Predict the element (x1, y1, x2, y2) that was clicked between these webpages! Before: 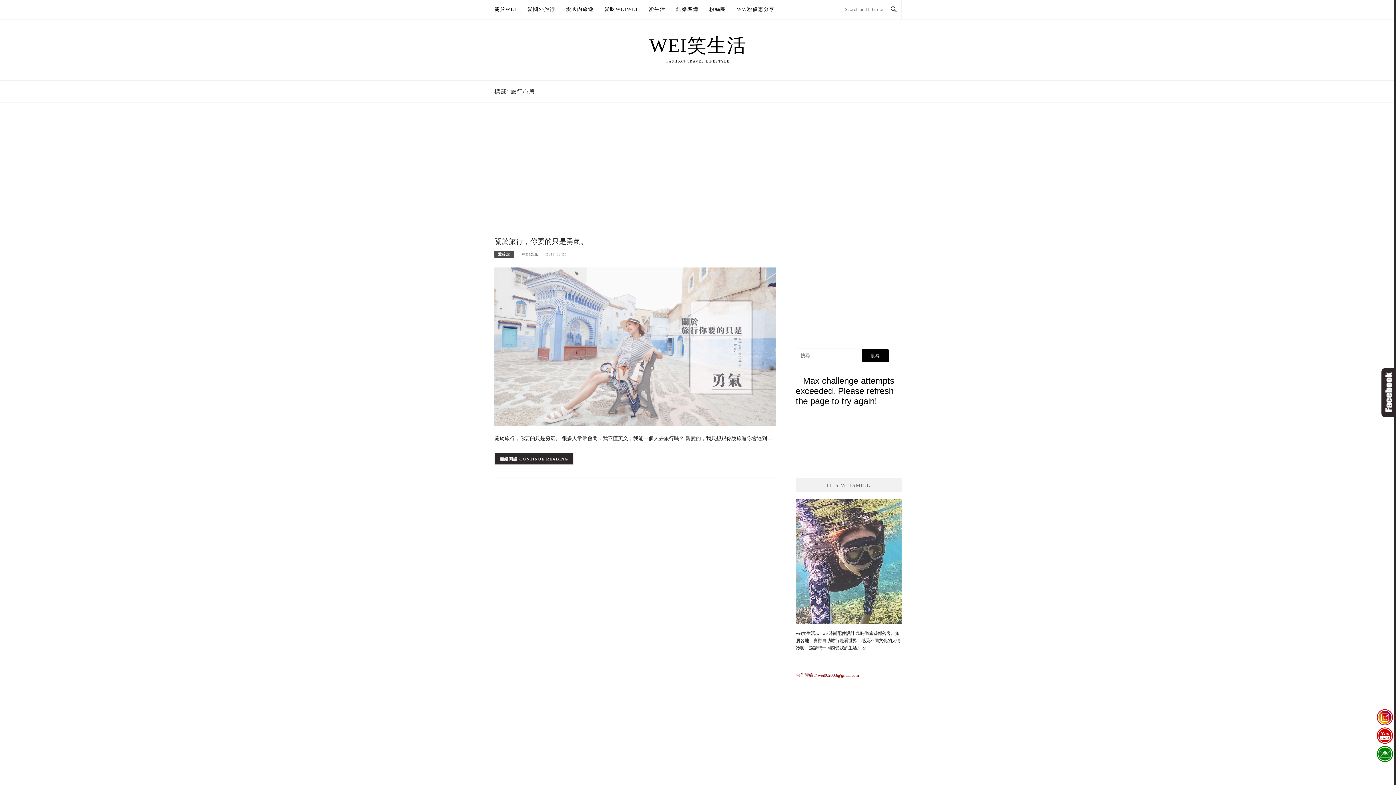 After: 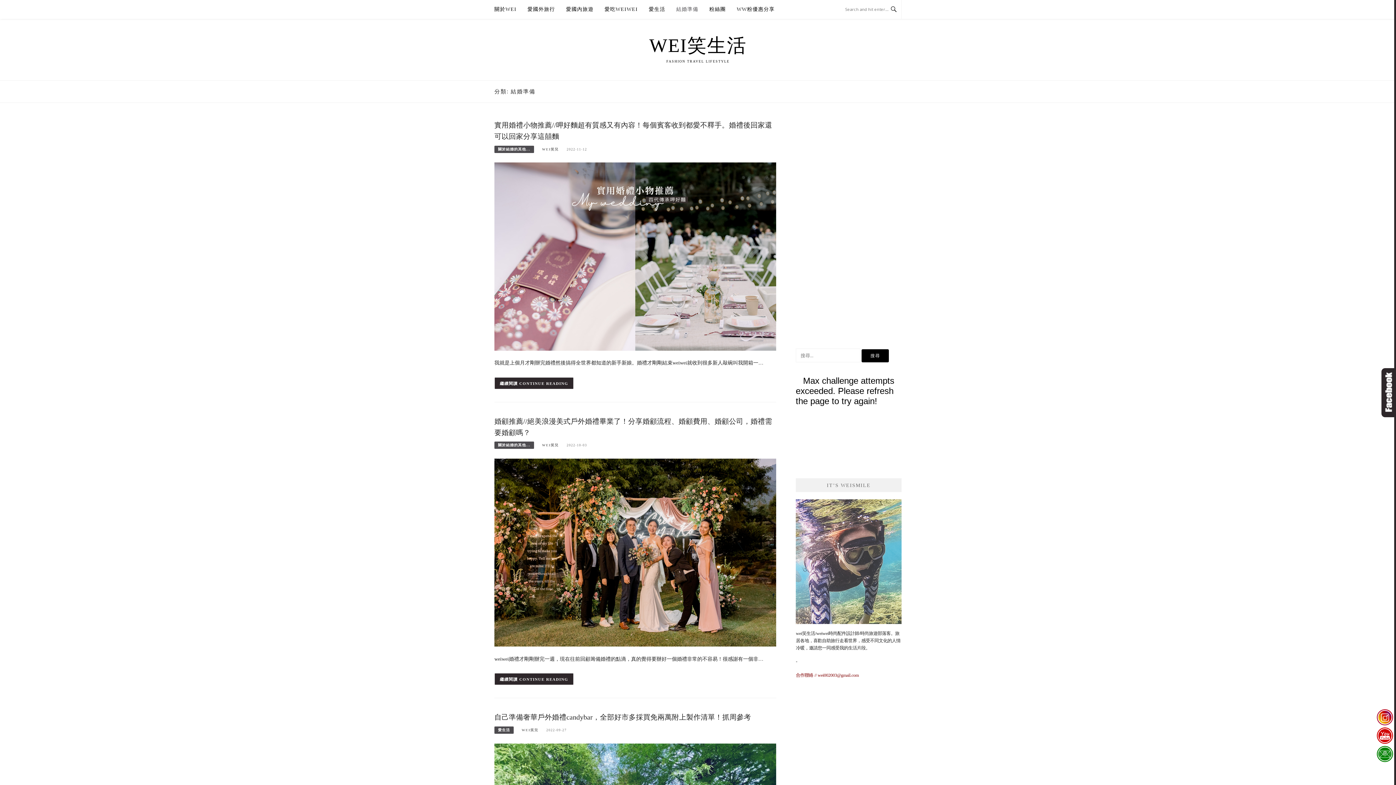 Action: label: 結婚準備 bbox: (676, 0, 698, 18)